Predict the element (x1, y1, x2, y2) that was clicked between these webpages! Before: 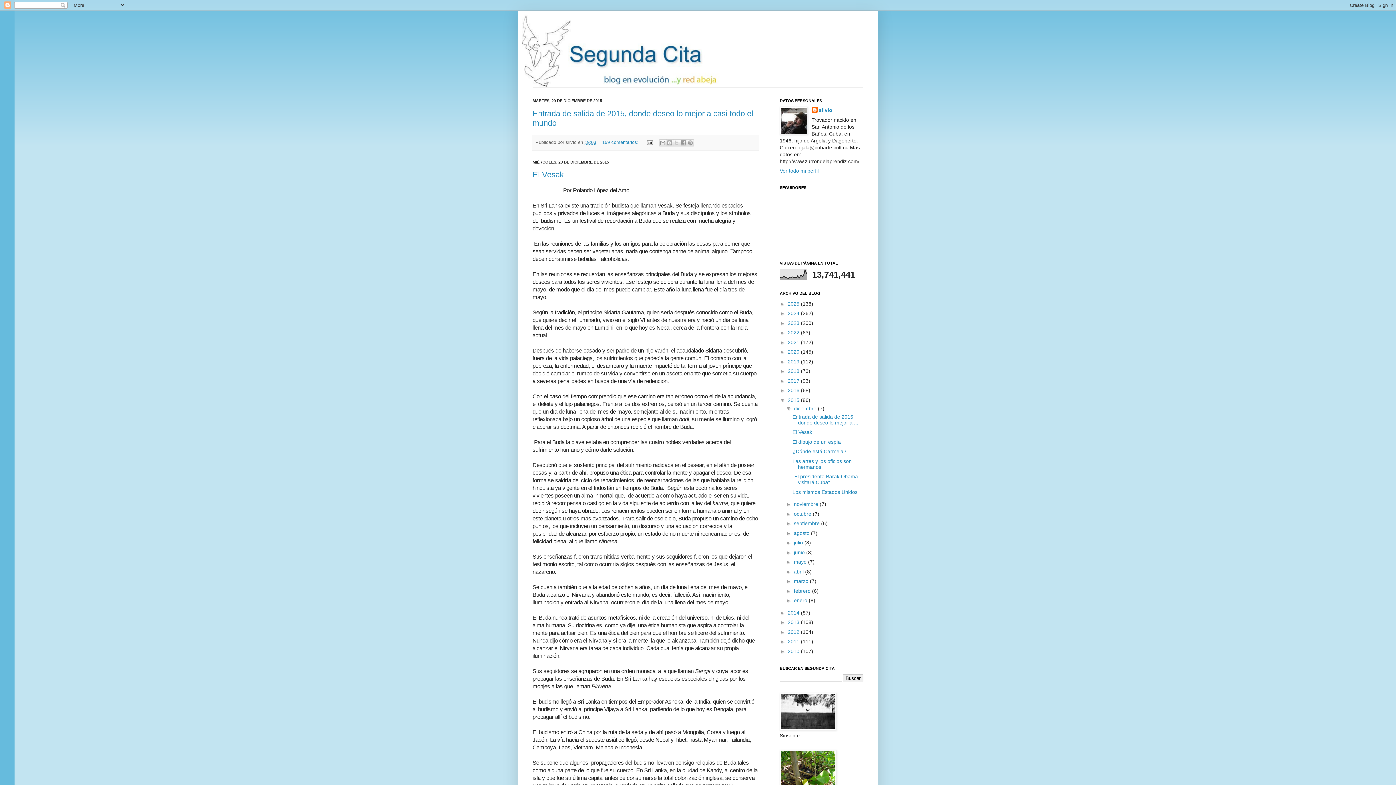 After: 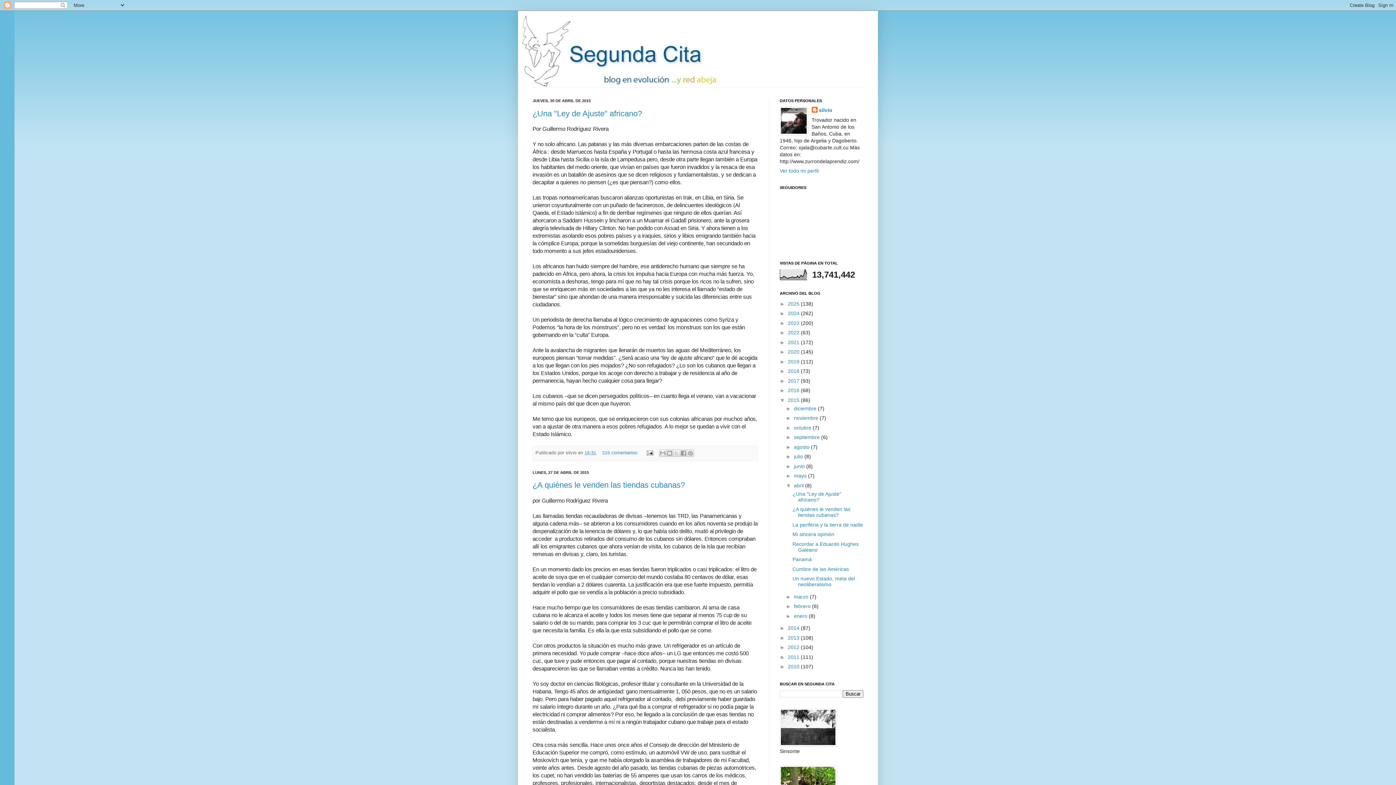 Action: bbox: (794, 568, 805, 574) label: abril 